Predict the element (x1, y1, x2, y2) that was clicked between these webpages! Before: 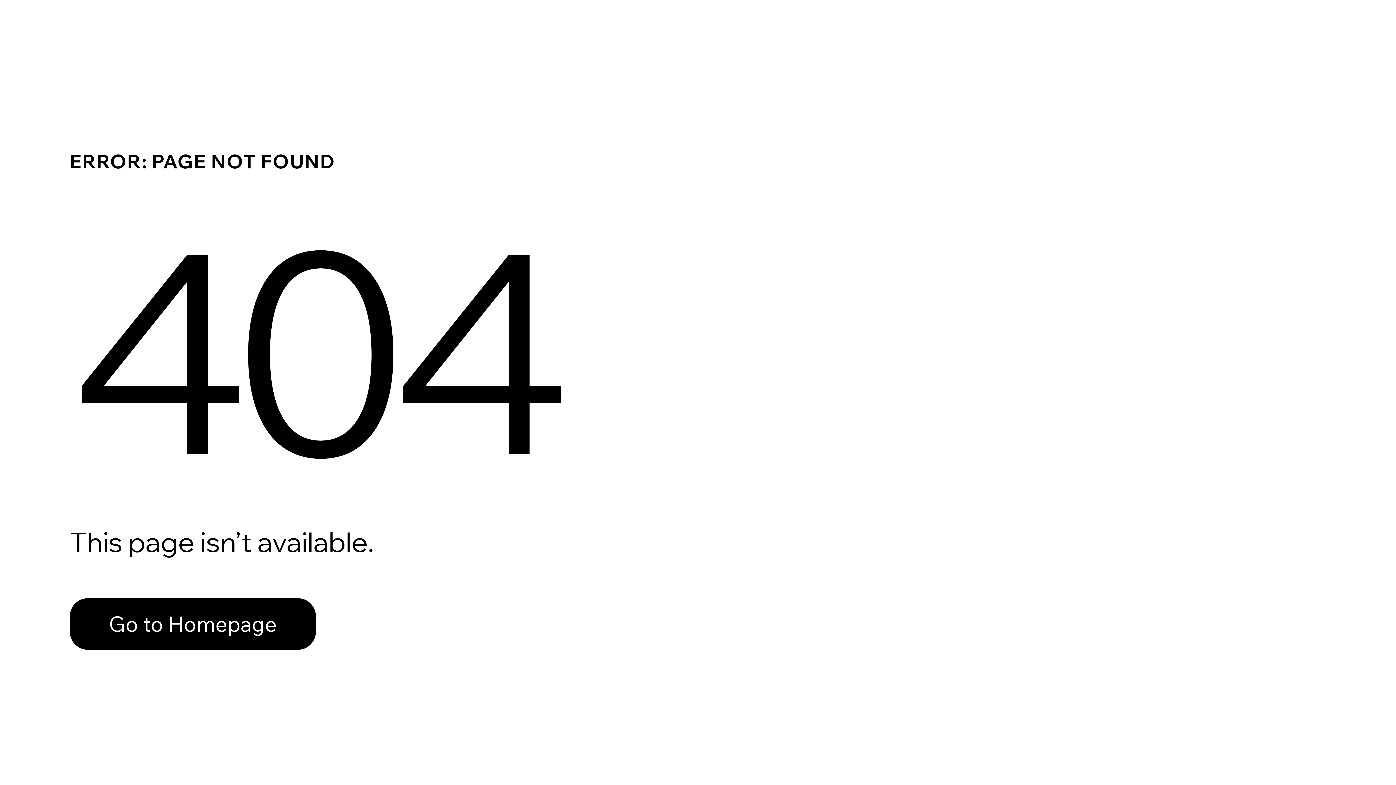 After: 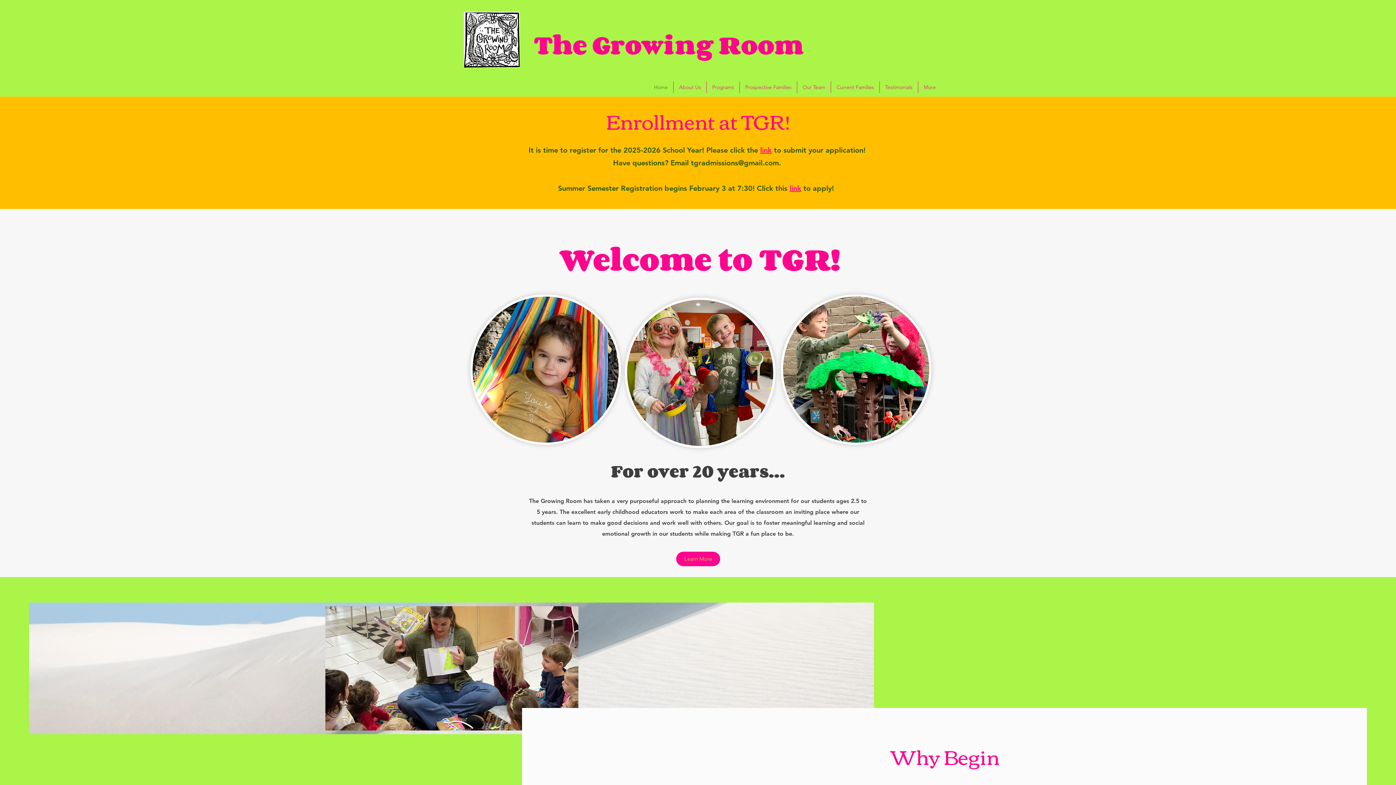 Action: bbox: (69, 598, 316, 650) label: Go to Homepage